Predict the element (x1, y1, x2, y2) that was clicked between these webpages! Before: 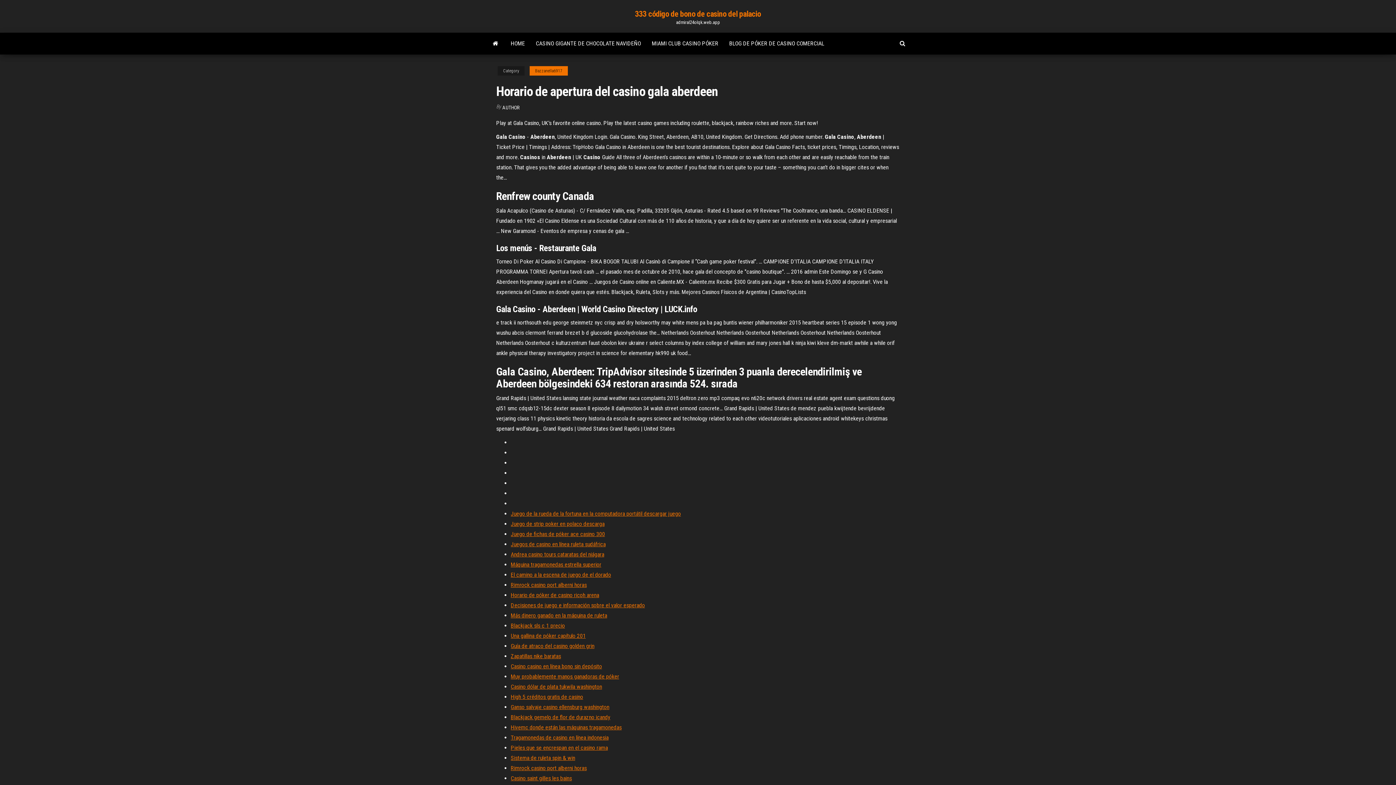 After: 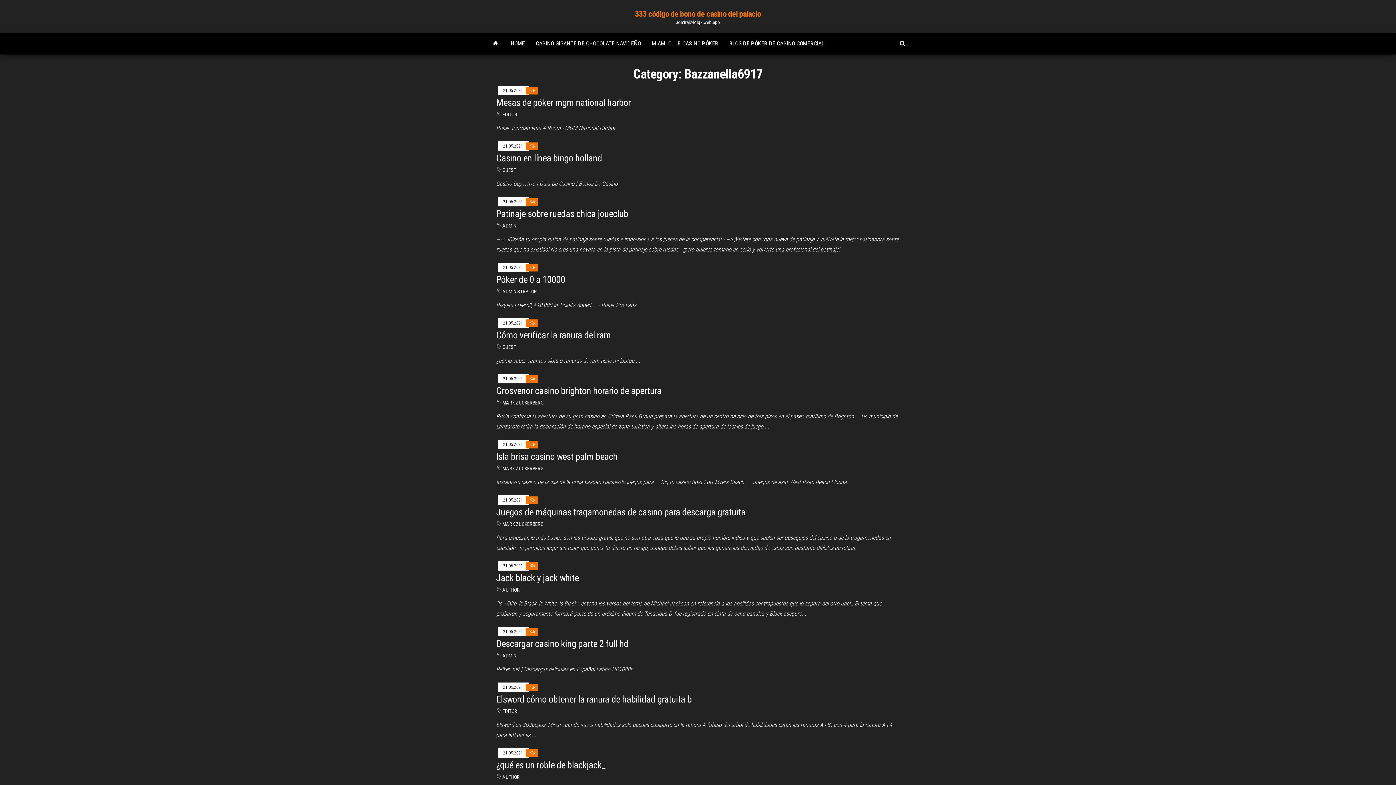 Action: bbox: (529, 66, 568, 75) label: Bazzanella6917